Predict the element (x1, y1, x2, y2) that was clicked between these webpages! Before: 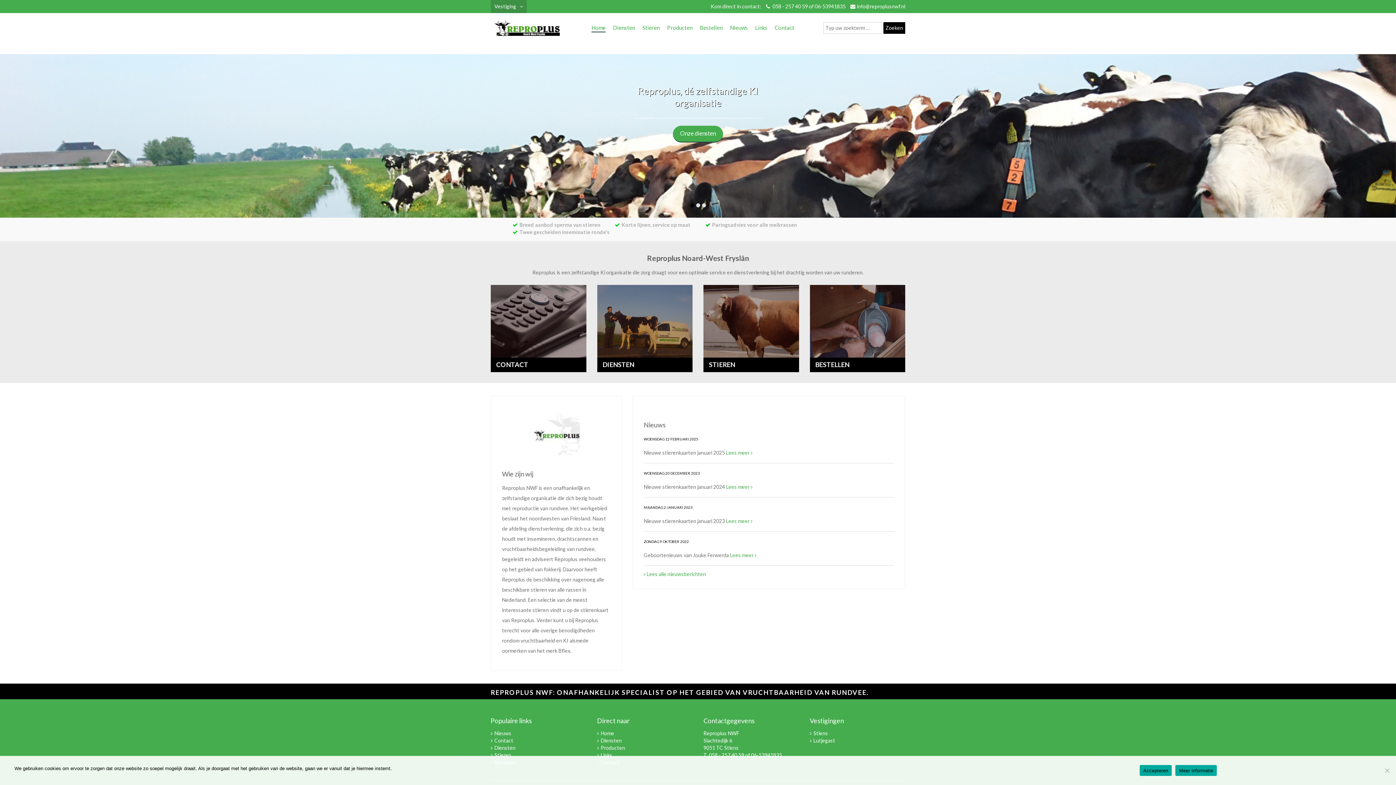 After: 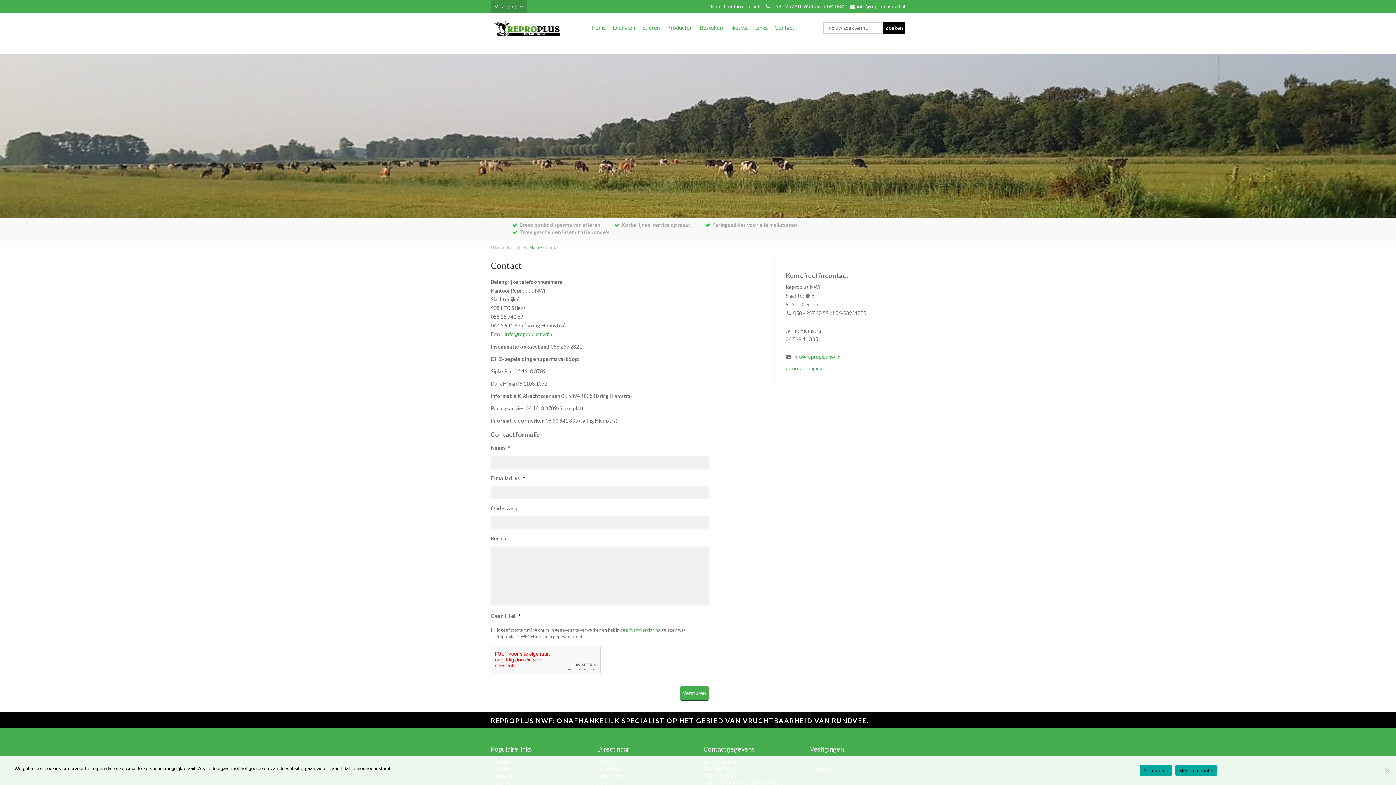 Action: bbox: (774, 24, 794, 31) label: Contact